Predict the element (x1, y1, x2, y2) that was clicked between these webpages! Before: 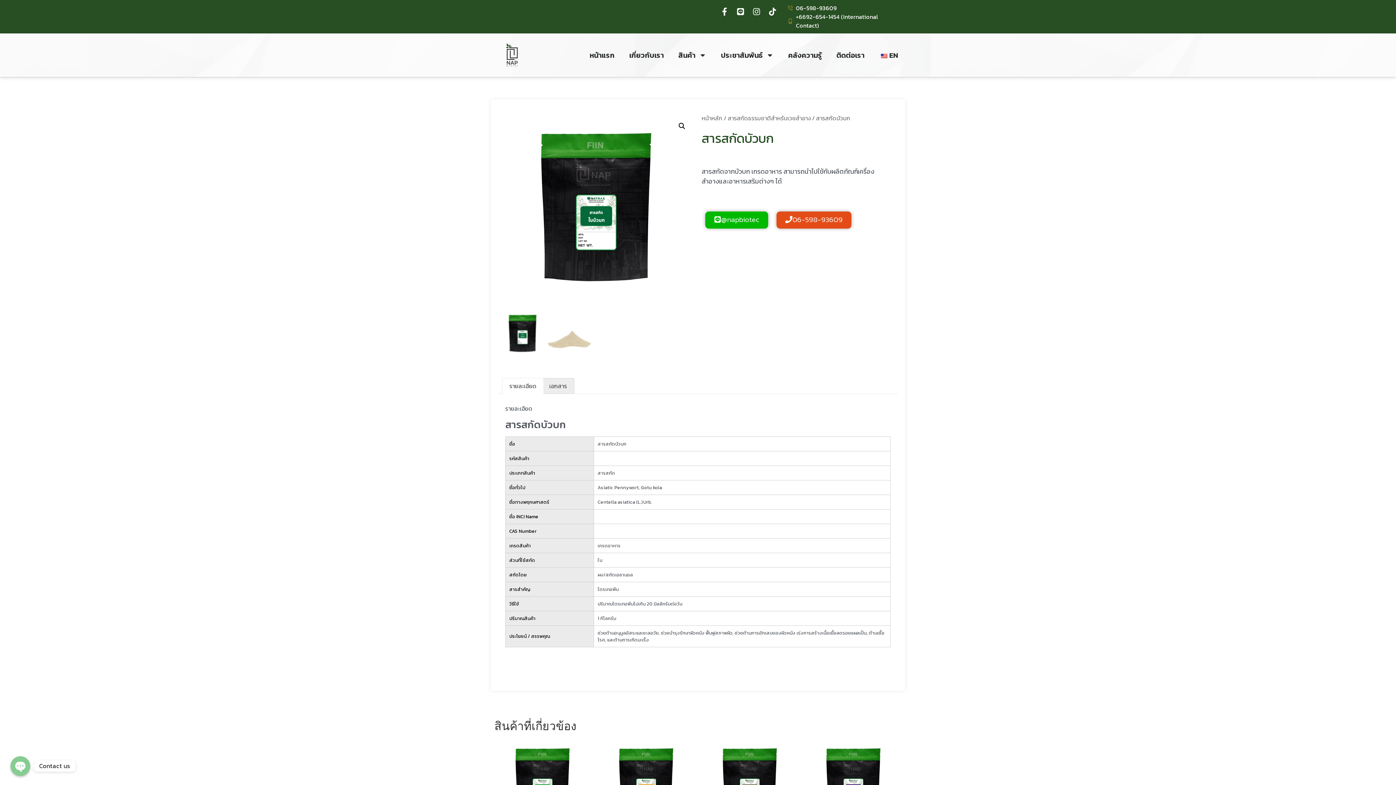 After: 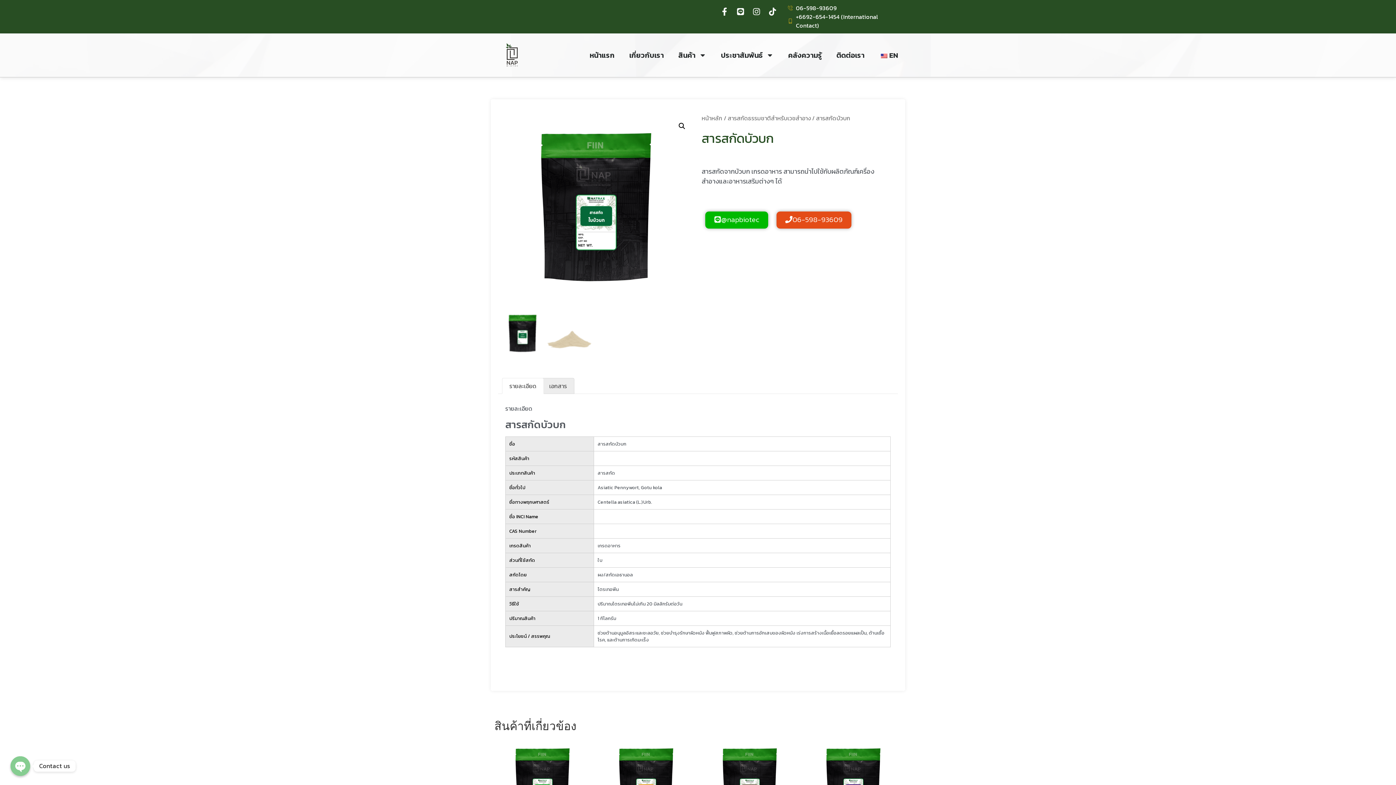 Action: label: รายละเอียด bbox: (502, 378, 543, 393)